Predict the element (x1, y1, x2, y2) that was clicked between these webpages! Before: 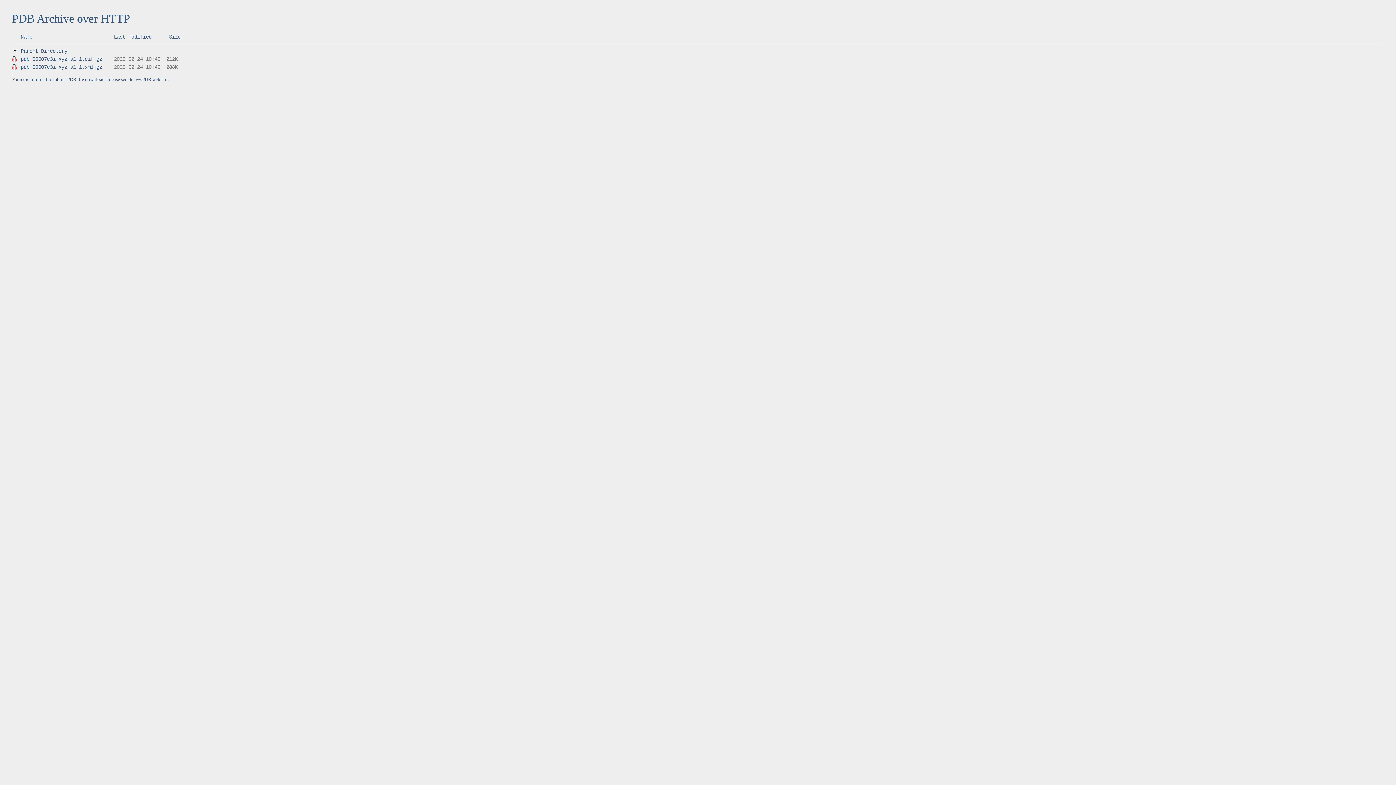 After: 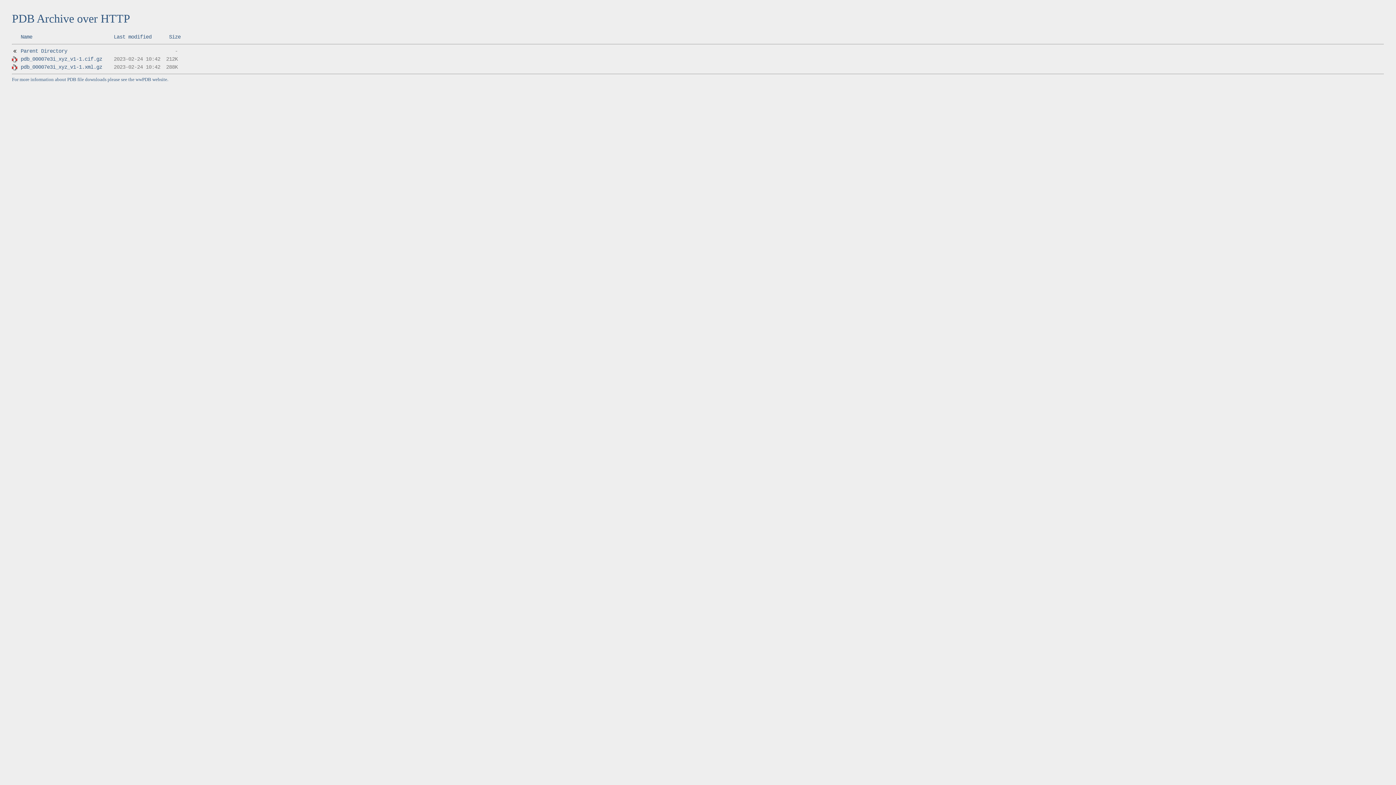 Action: bbox: (12, 56, 17, 62)